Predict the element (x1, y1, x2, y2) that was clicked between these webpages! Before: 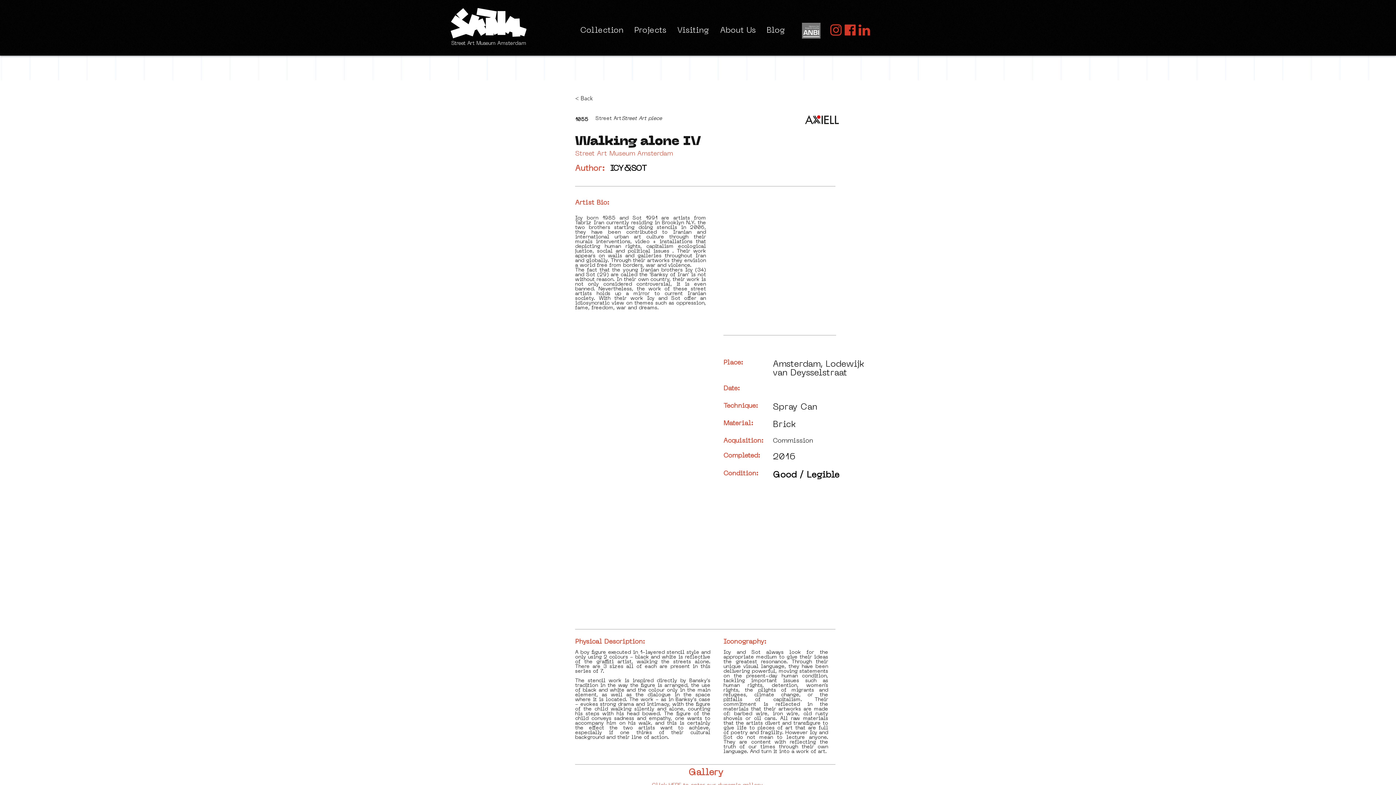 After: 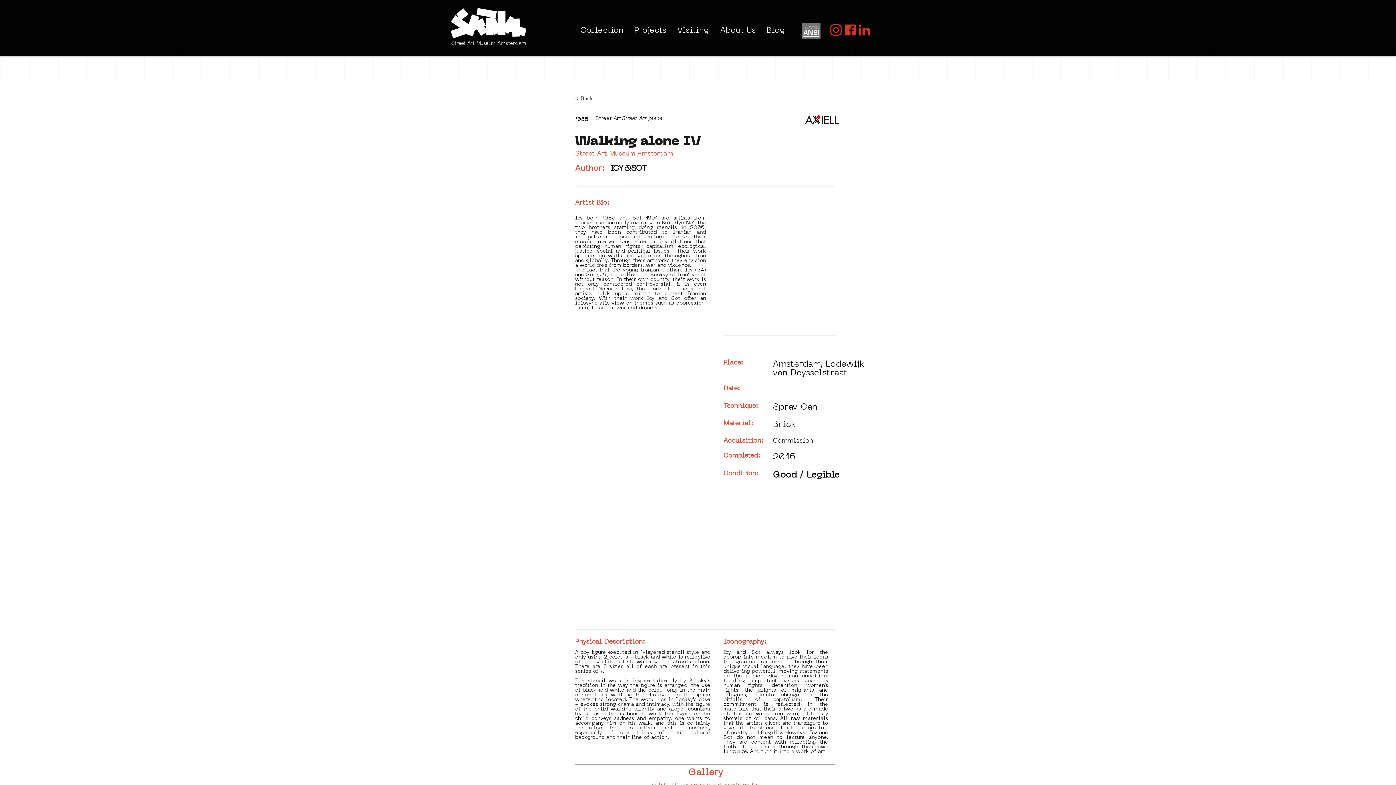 Action: label: SAMA_SOCIAL-ASS-RED-21 bbox: (843, 22, 857, 37)